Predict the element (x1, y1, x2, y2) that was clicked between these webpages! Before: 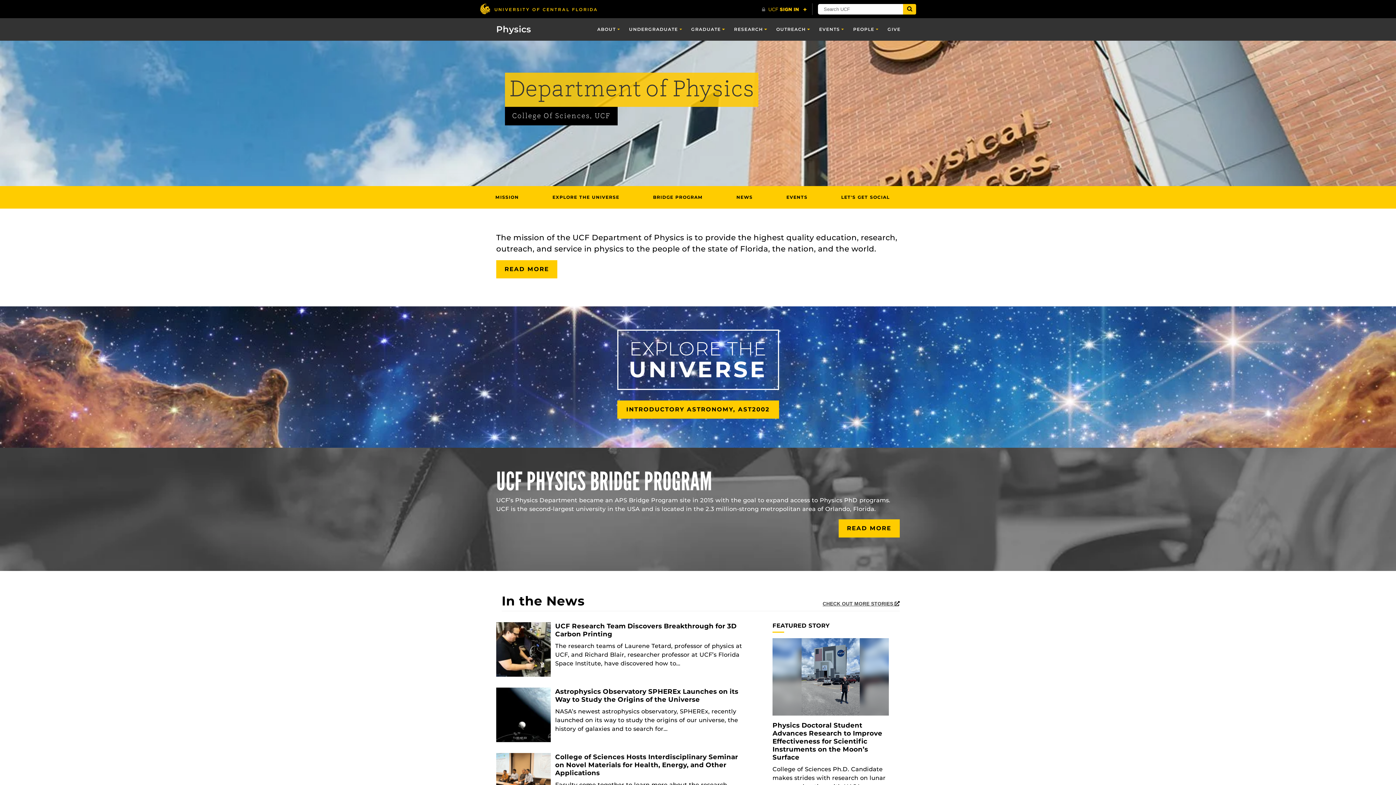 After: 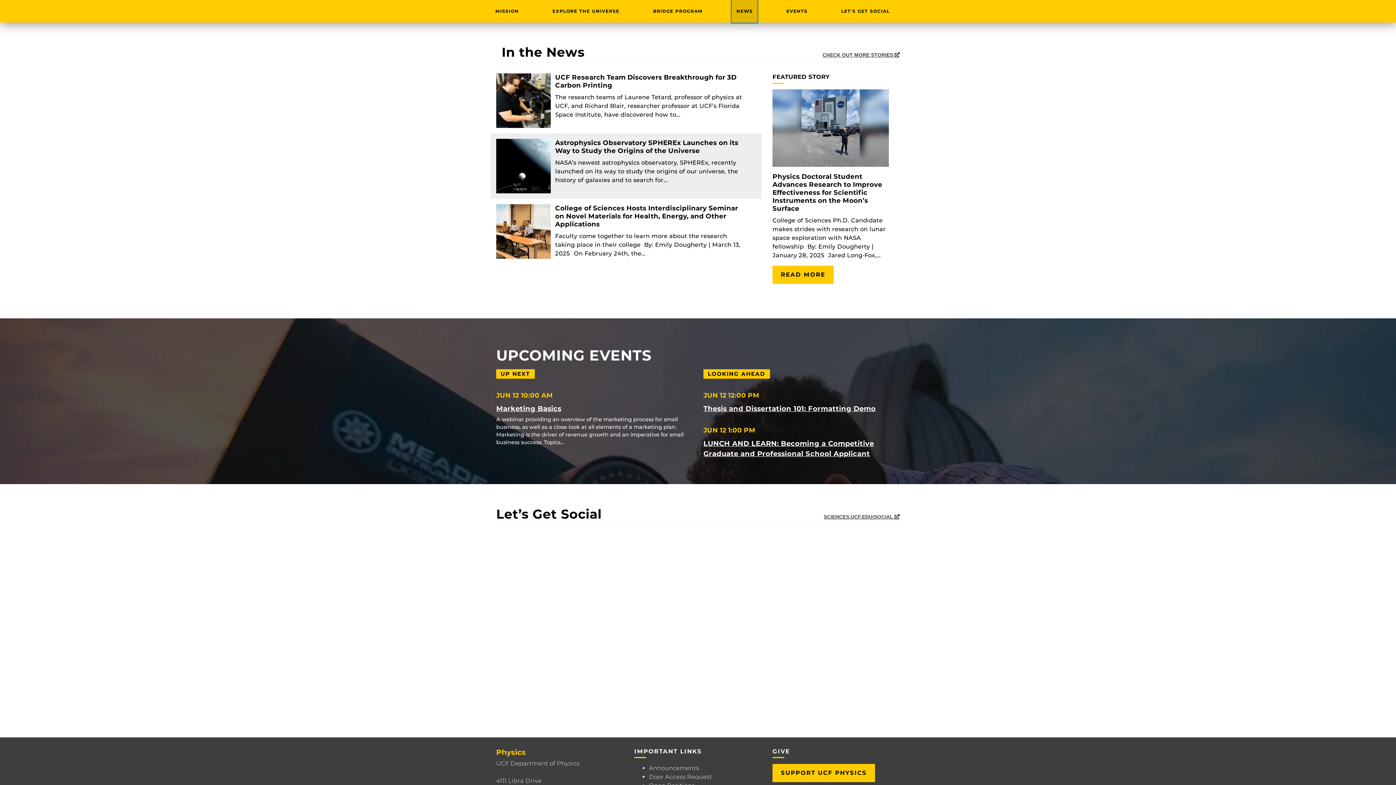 Action: bbox: (732, 186, 757, 208) label: NEWS